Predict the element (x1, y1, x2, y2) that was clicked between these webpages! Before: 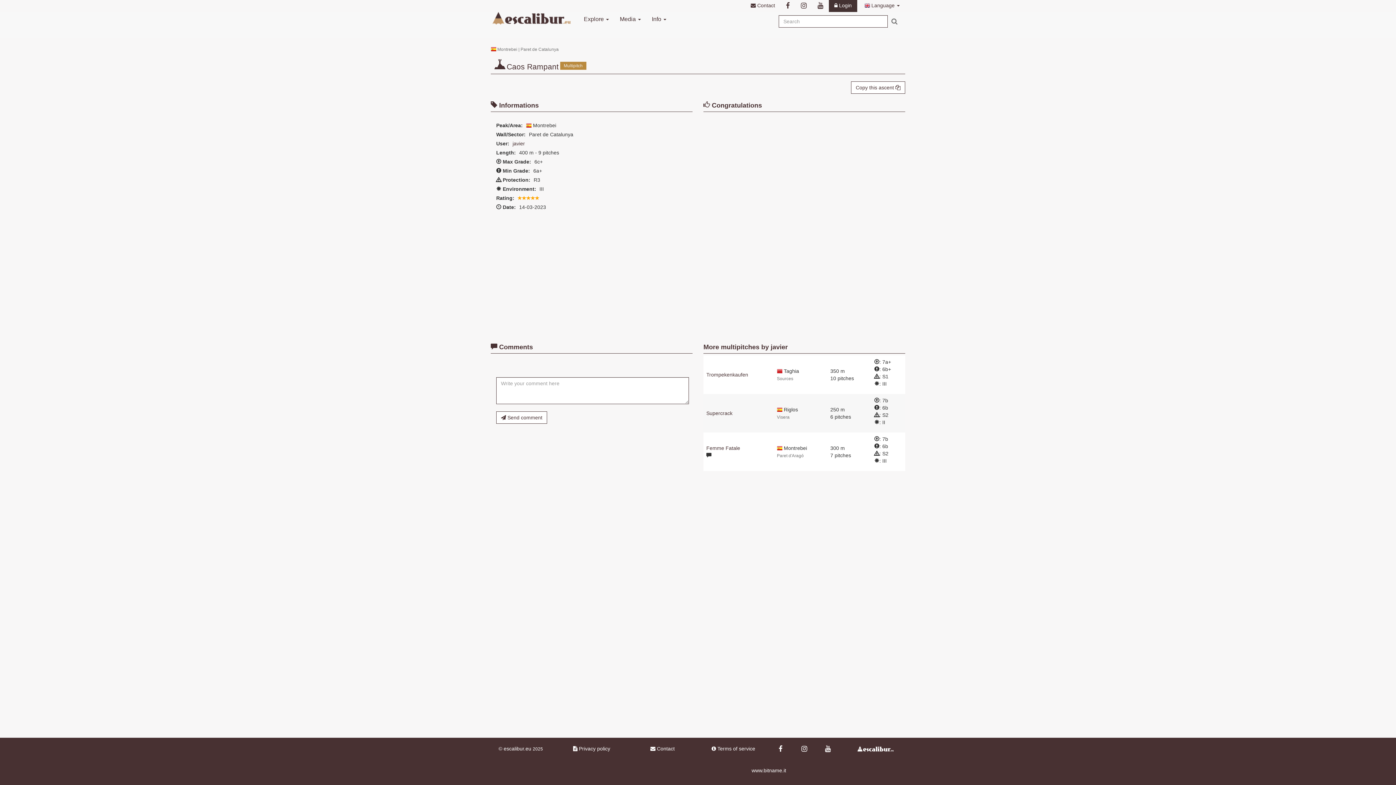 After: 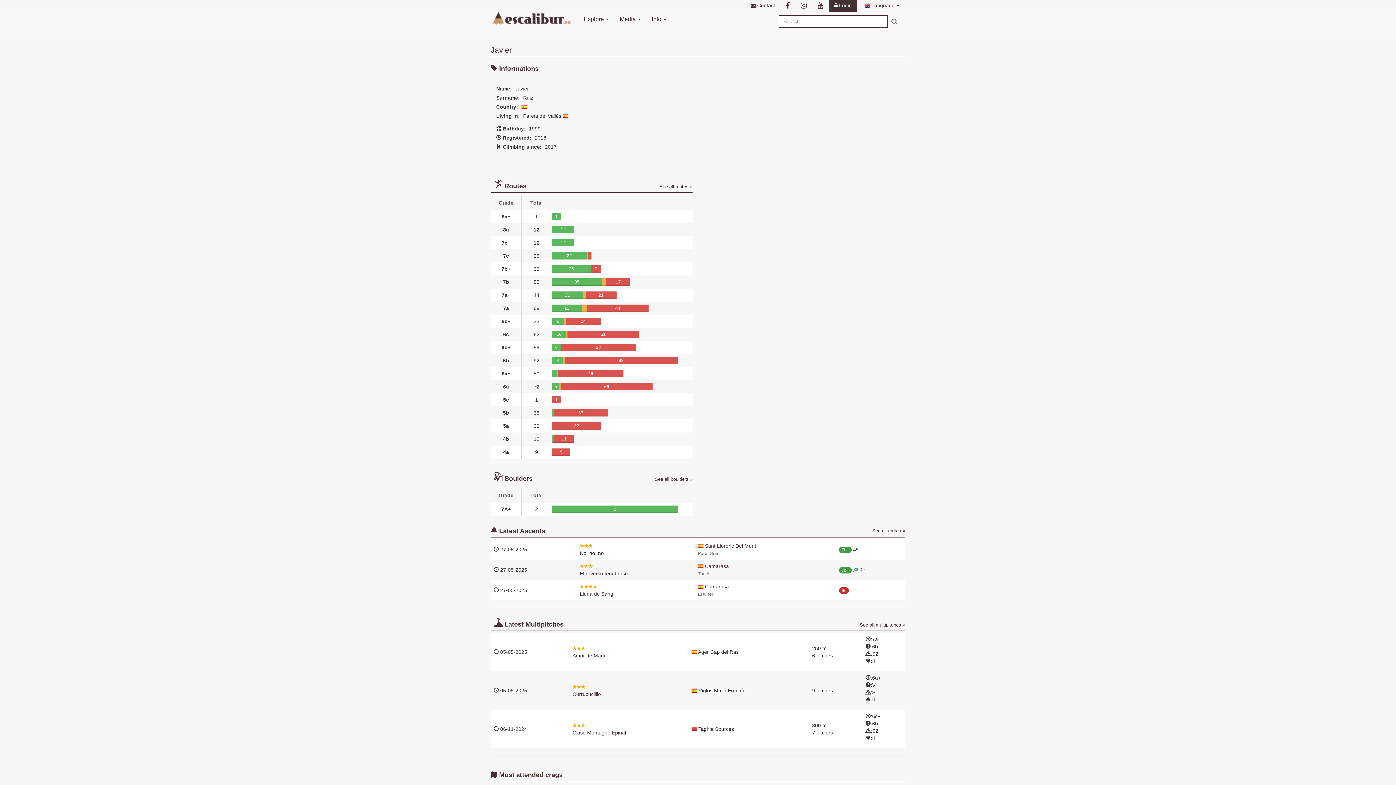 Action: label: javier bbox: (512, 140, 525, 146)